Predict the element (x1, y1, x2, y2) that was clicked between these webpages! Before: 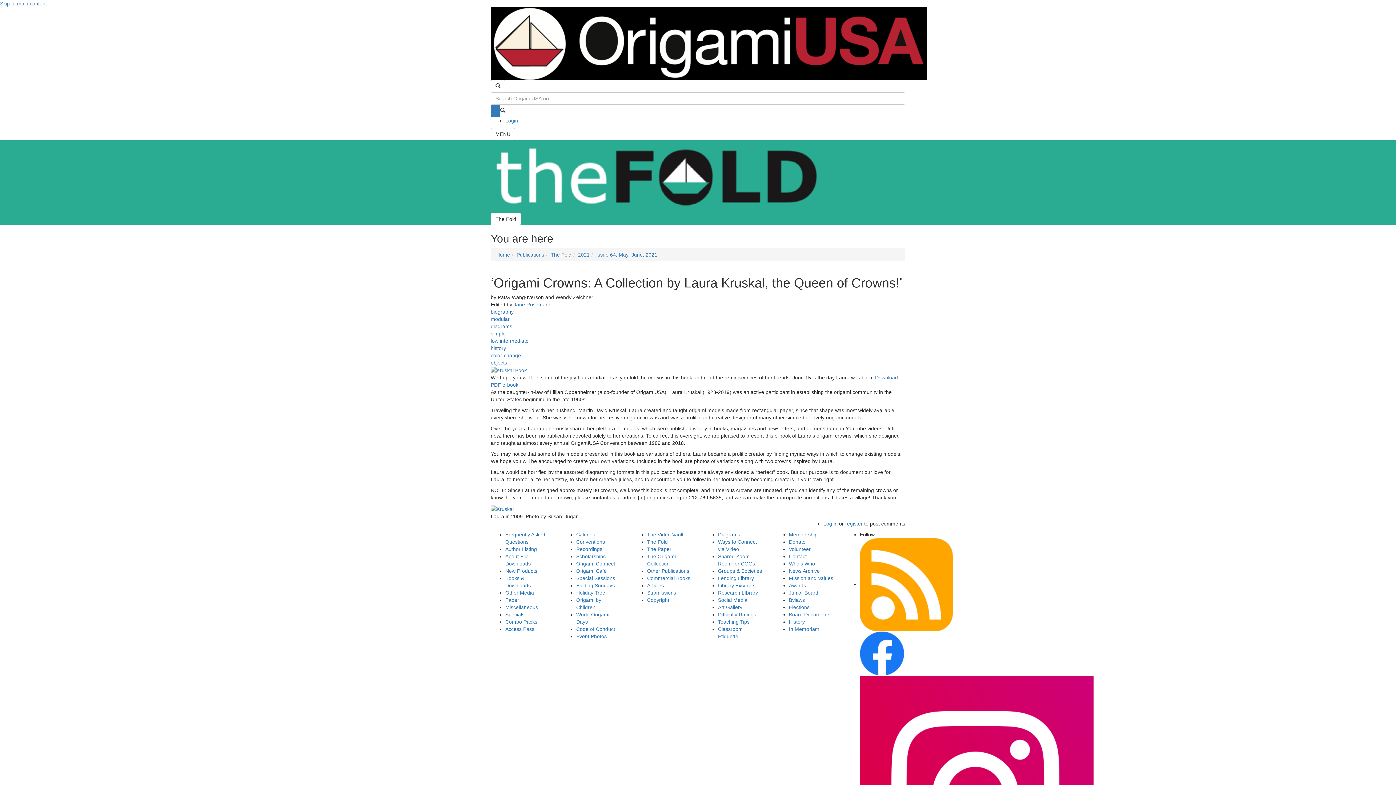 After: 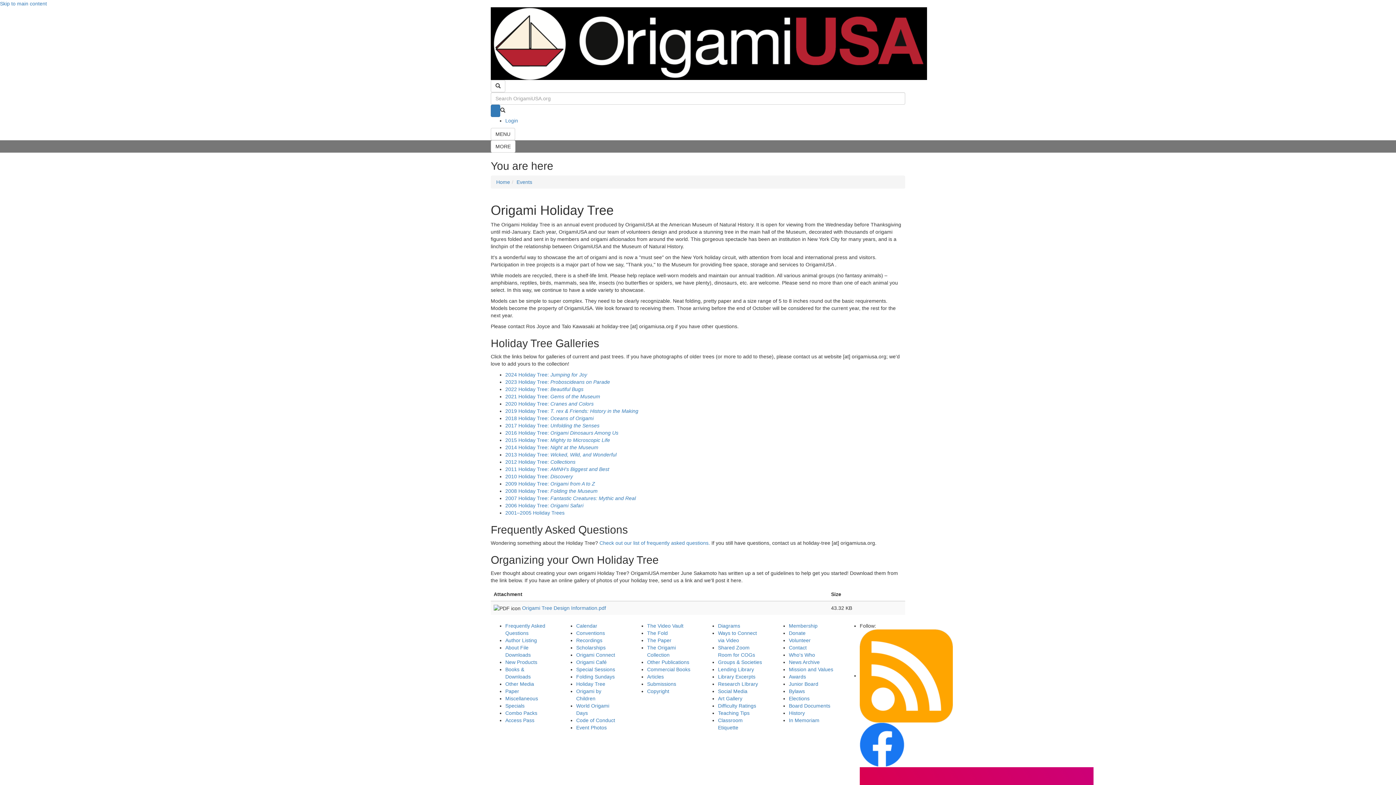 Action: label: Holiday Tree bbox: (576, 590, 605, 595)